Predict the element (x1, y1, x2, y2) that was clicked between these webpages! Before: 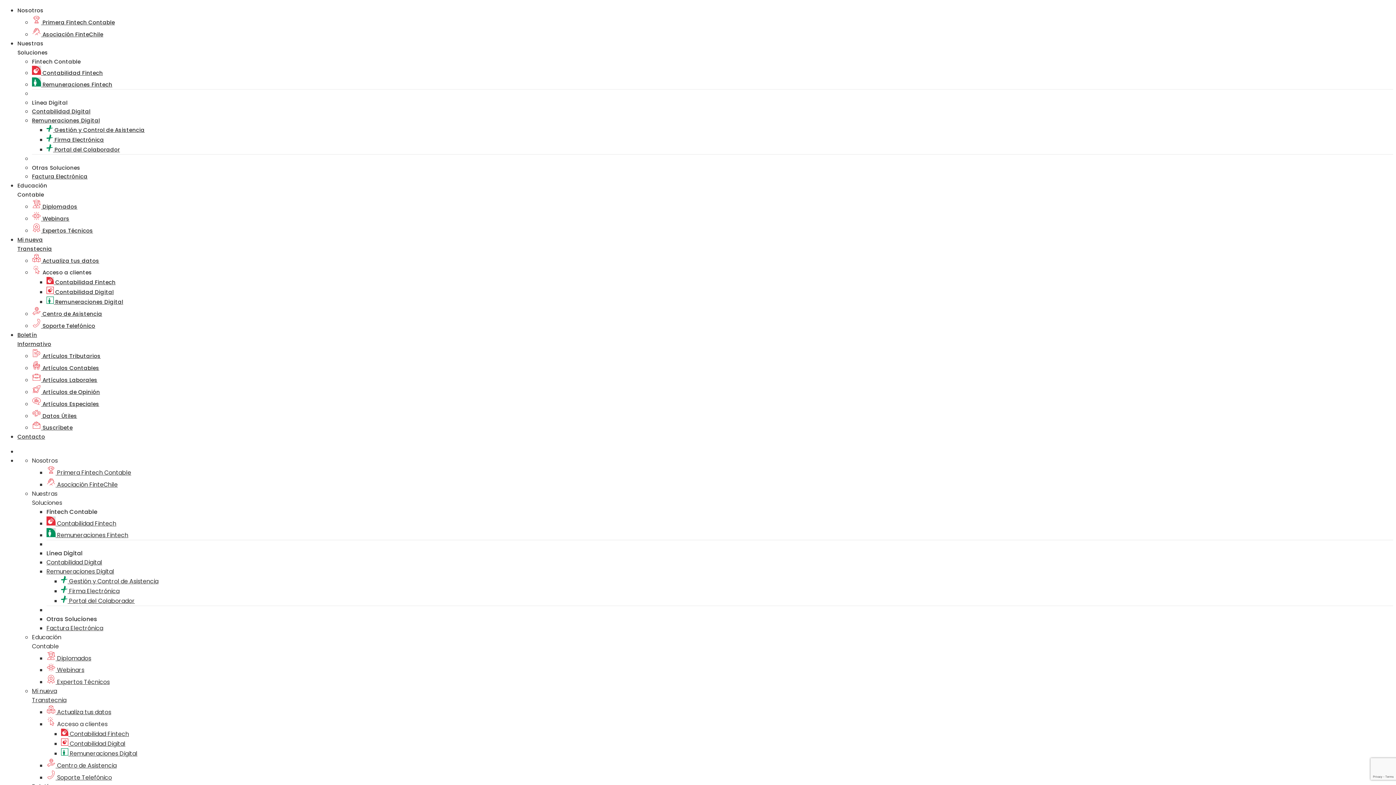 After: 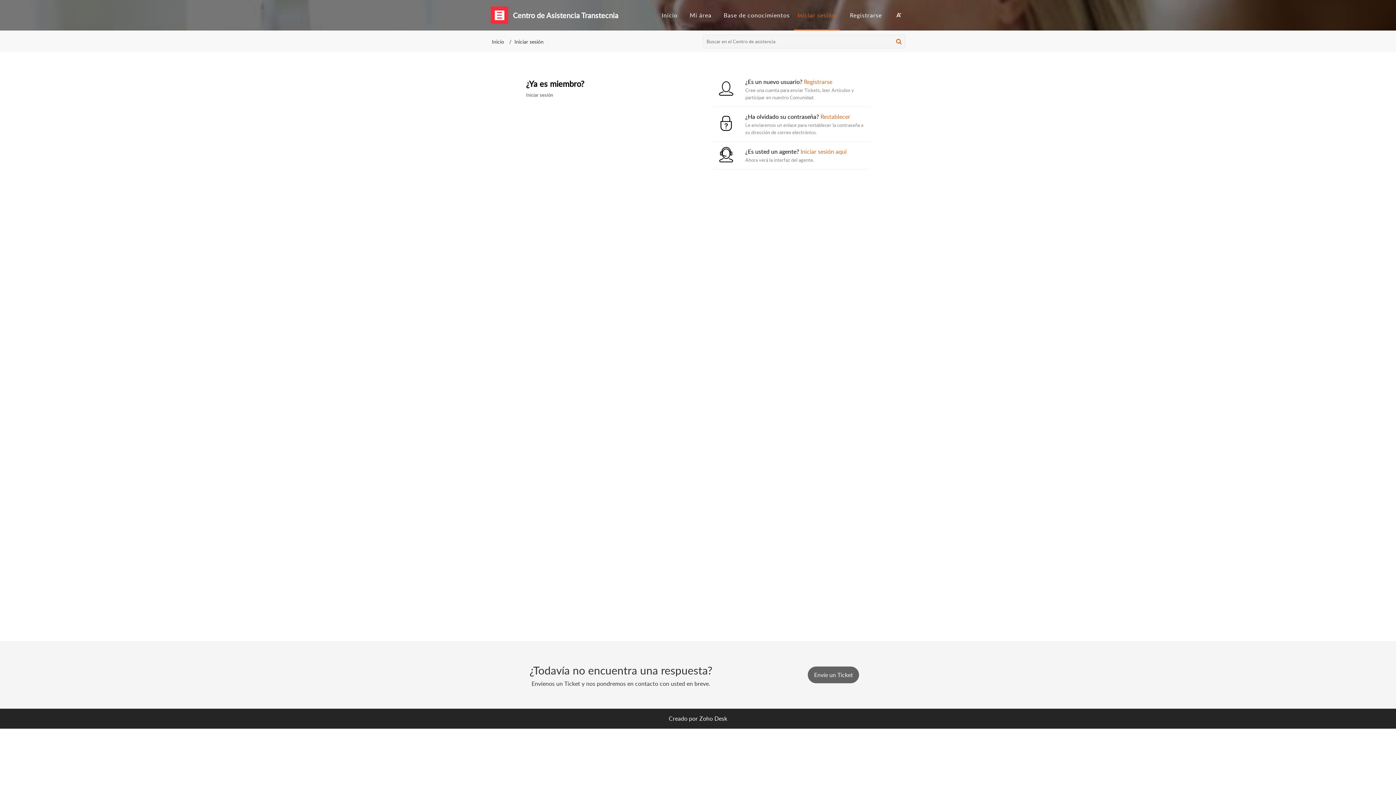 Action: bbox: (46, 761, 116, 770) label:  Centro de Asistencia